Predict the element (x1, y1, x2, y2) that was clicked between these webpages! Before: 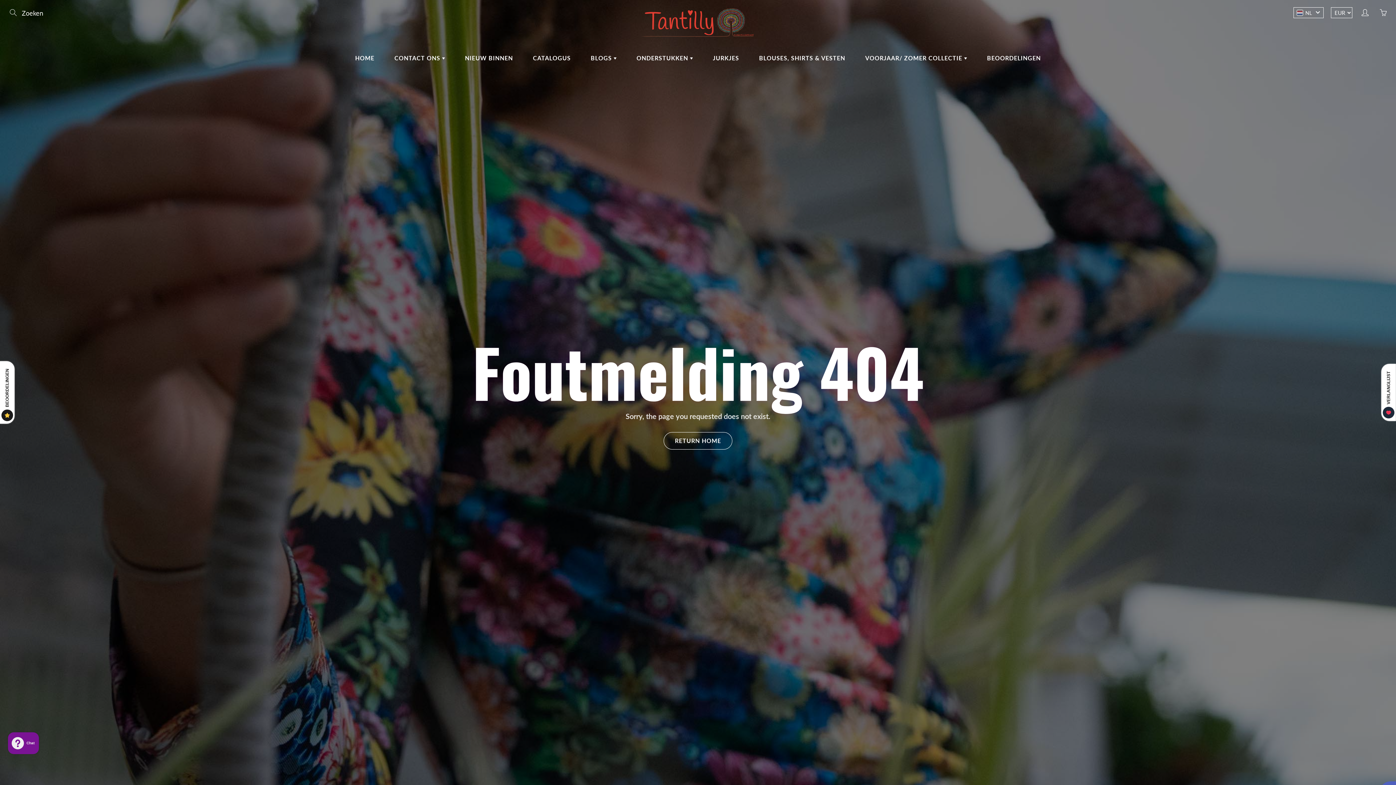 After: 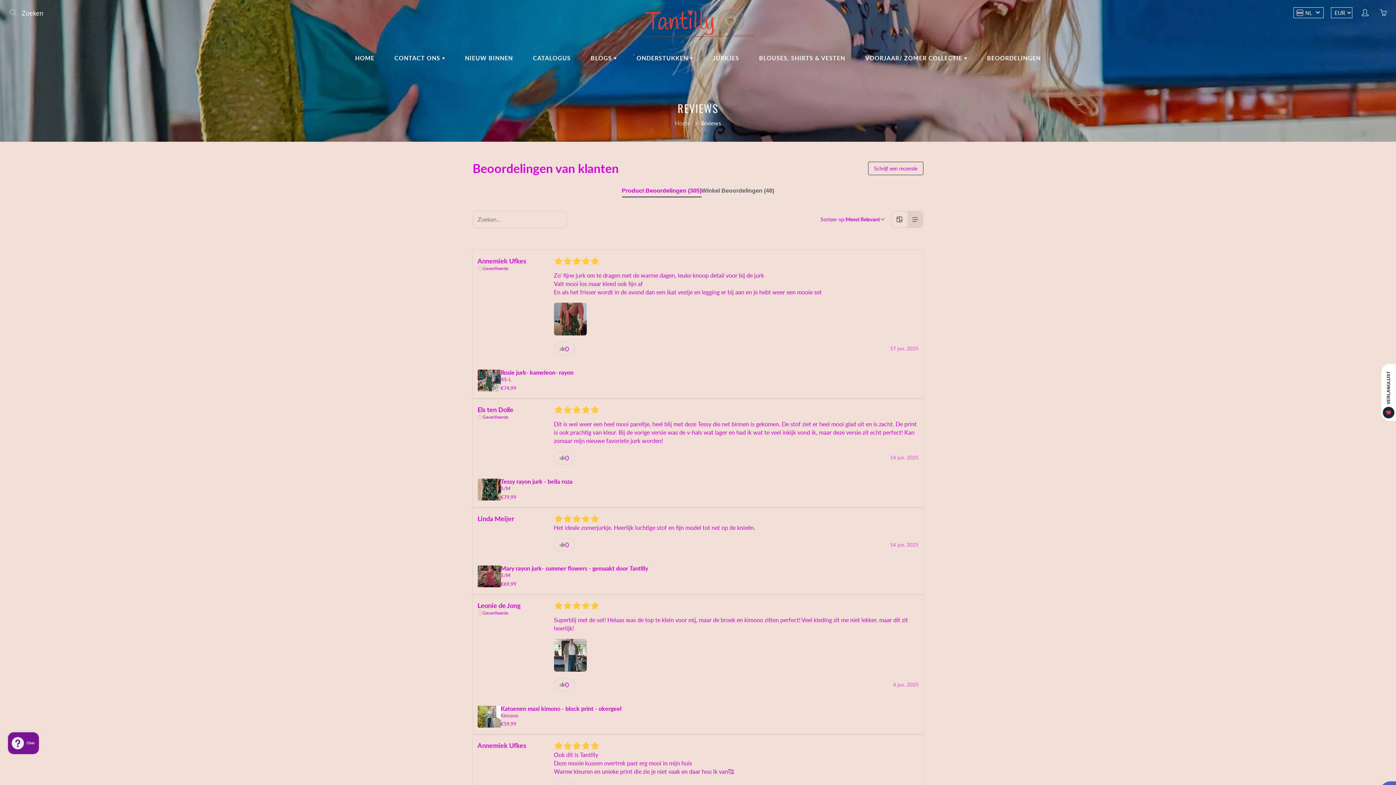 Action: bbox: (978, 49, 1050, 67) label: BEOORDELINGEN